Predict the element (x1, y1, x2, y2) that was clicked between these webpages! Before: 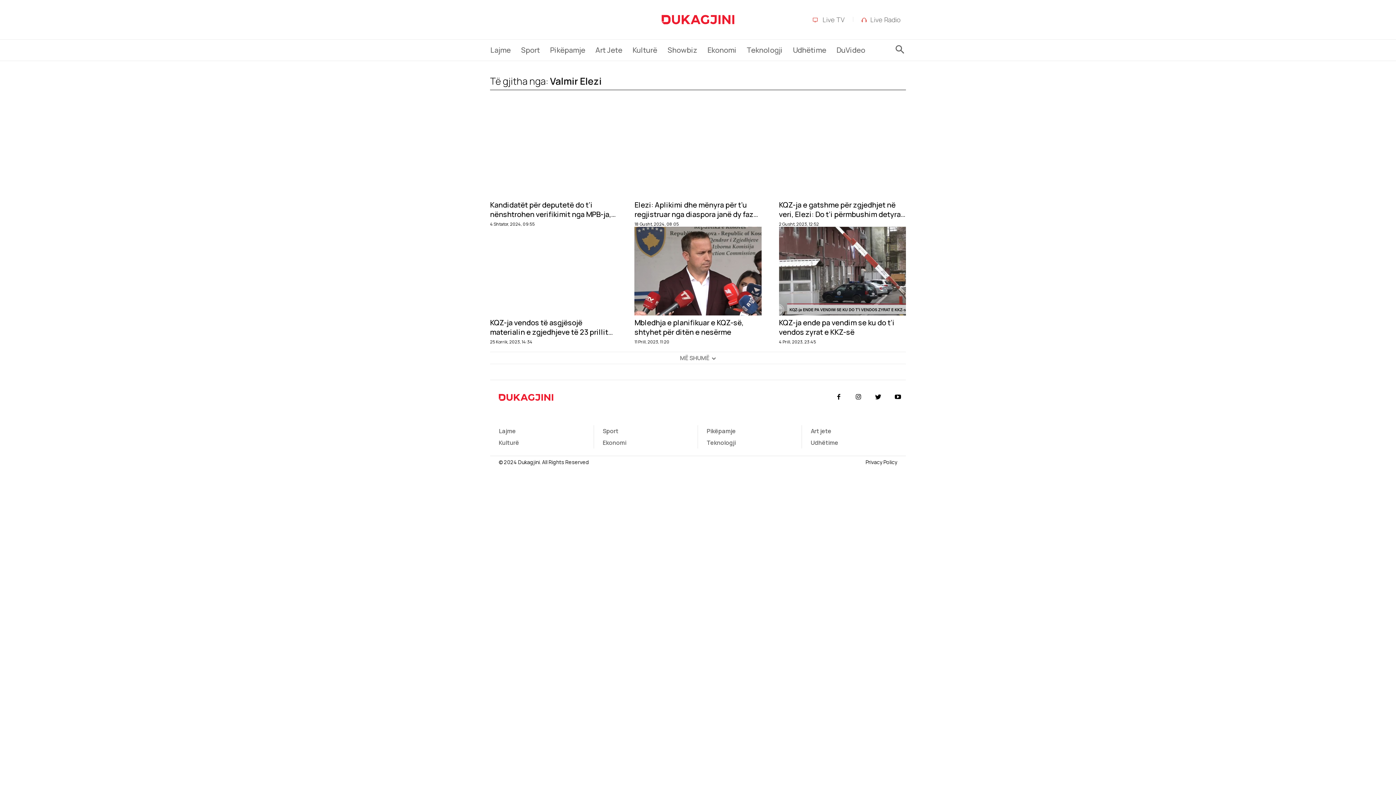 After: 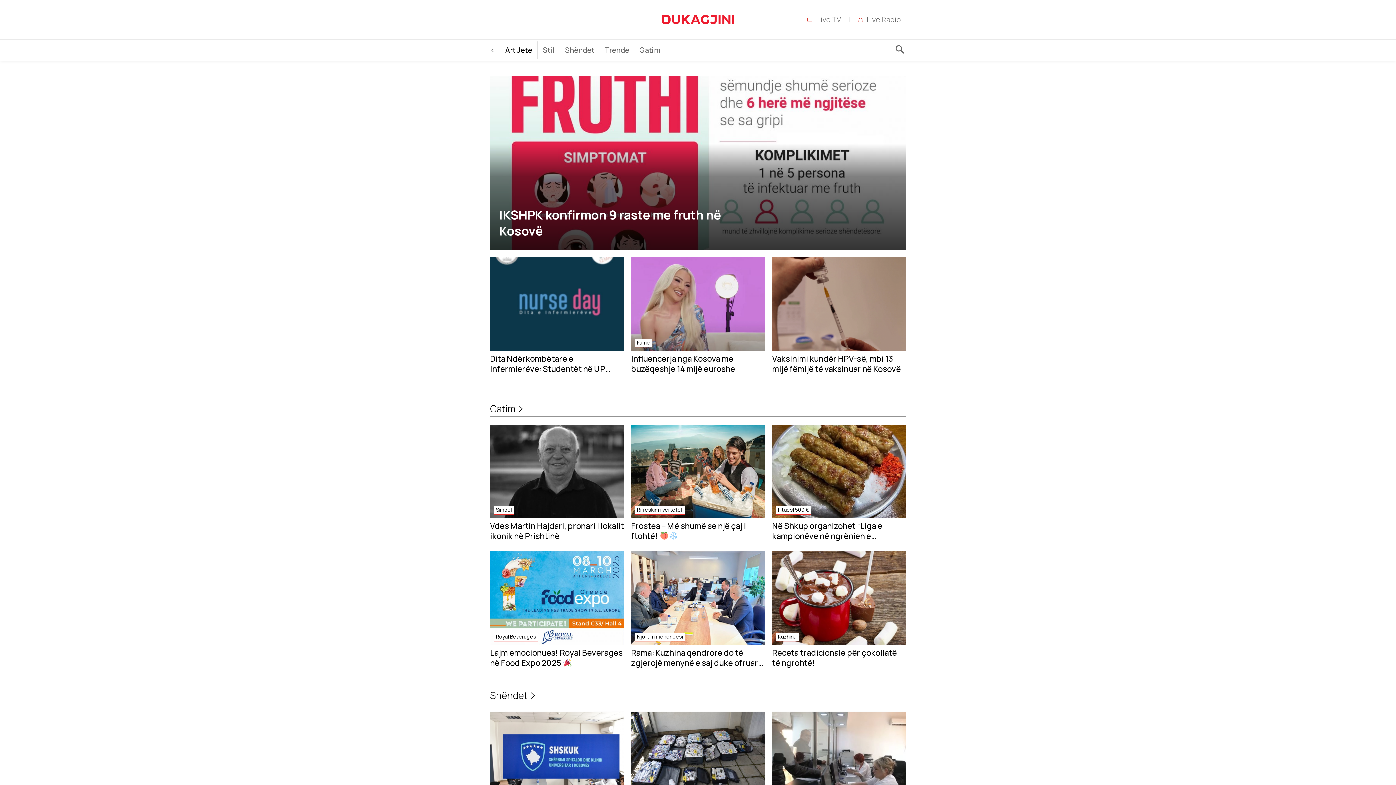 Action: label: Art jete bbox: (810, 427, 831, 435)